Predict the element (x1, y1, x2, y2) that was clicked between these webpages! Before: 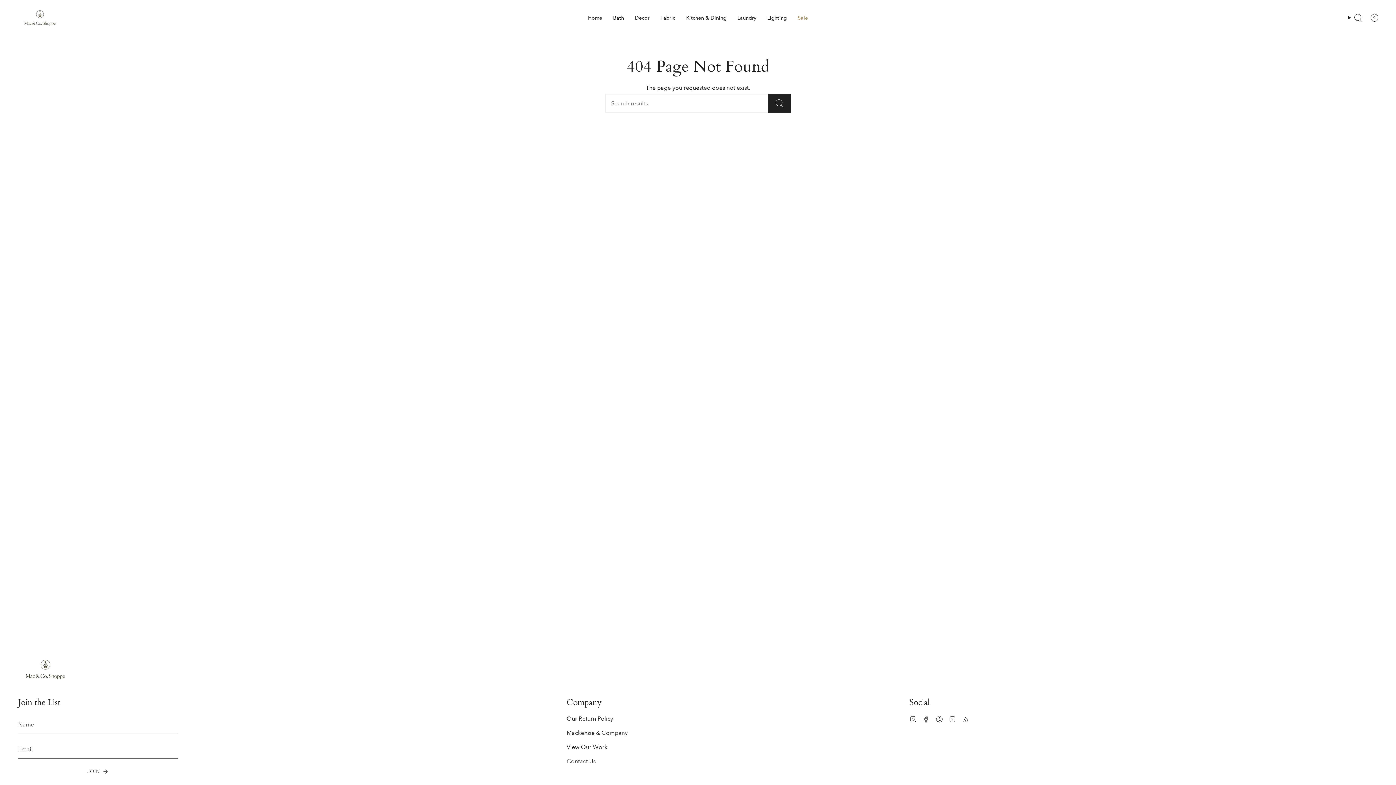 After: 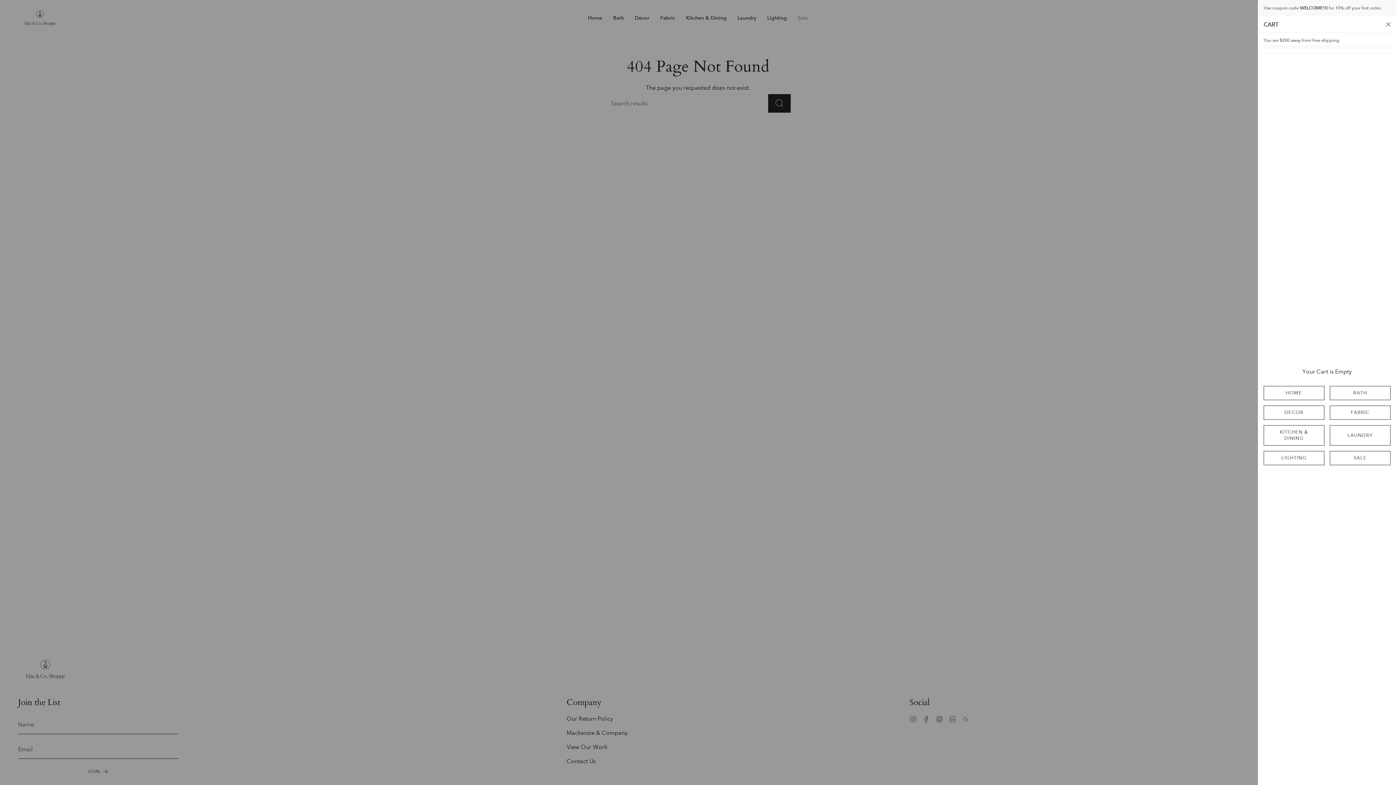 Action: bbox: (1366, 12, 1382, 23) label: Cart
0